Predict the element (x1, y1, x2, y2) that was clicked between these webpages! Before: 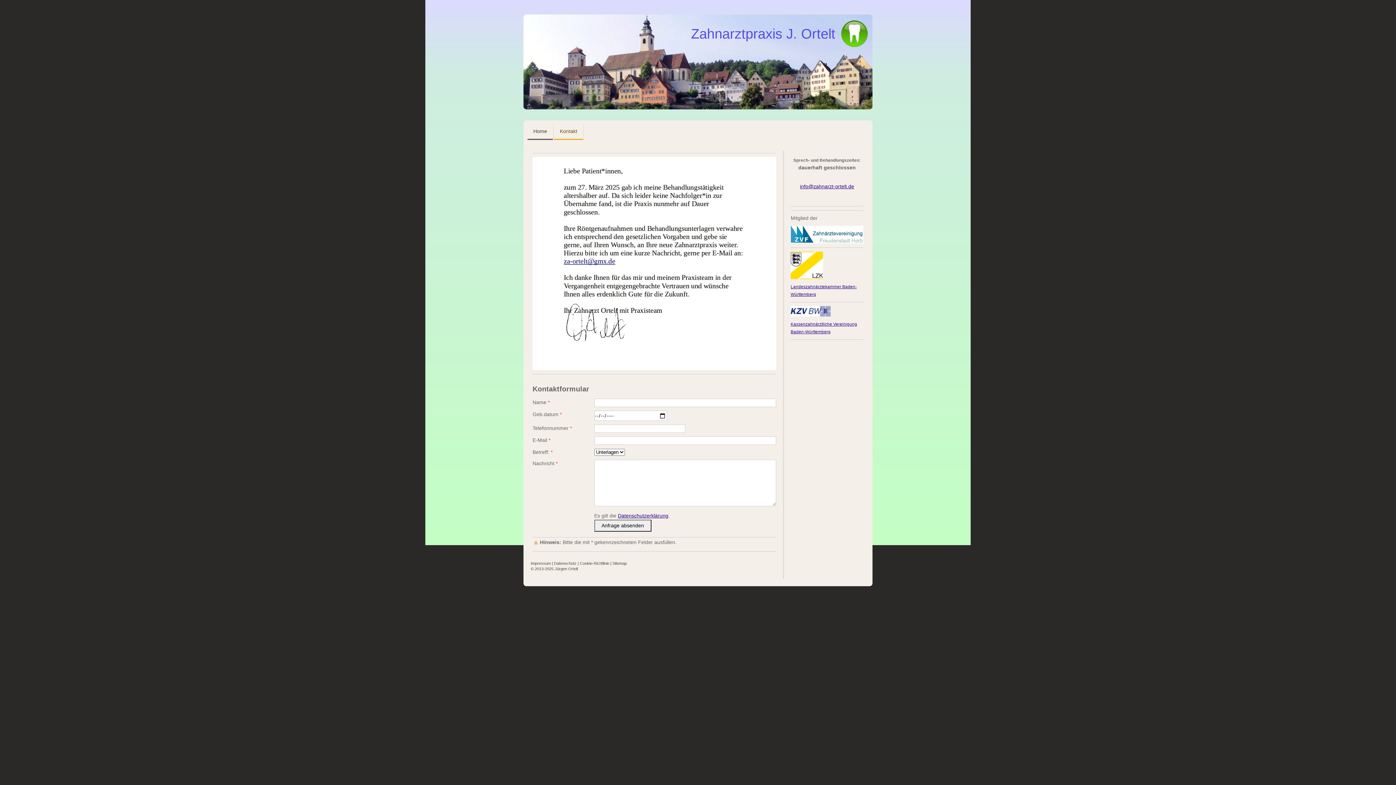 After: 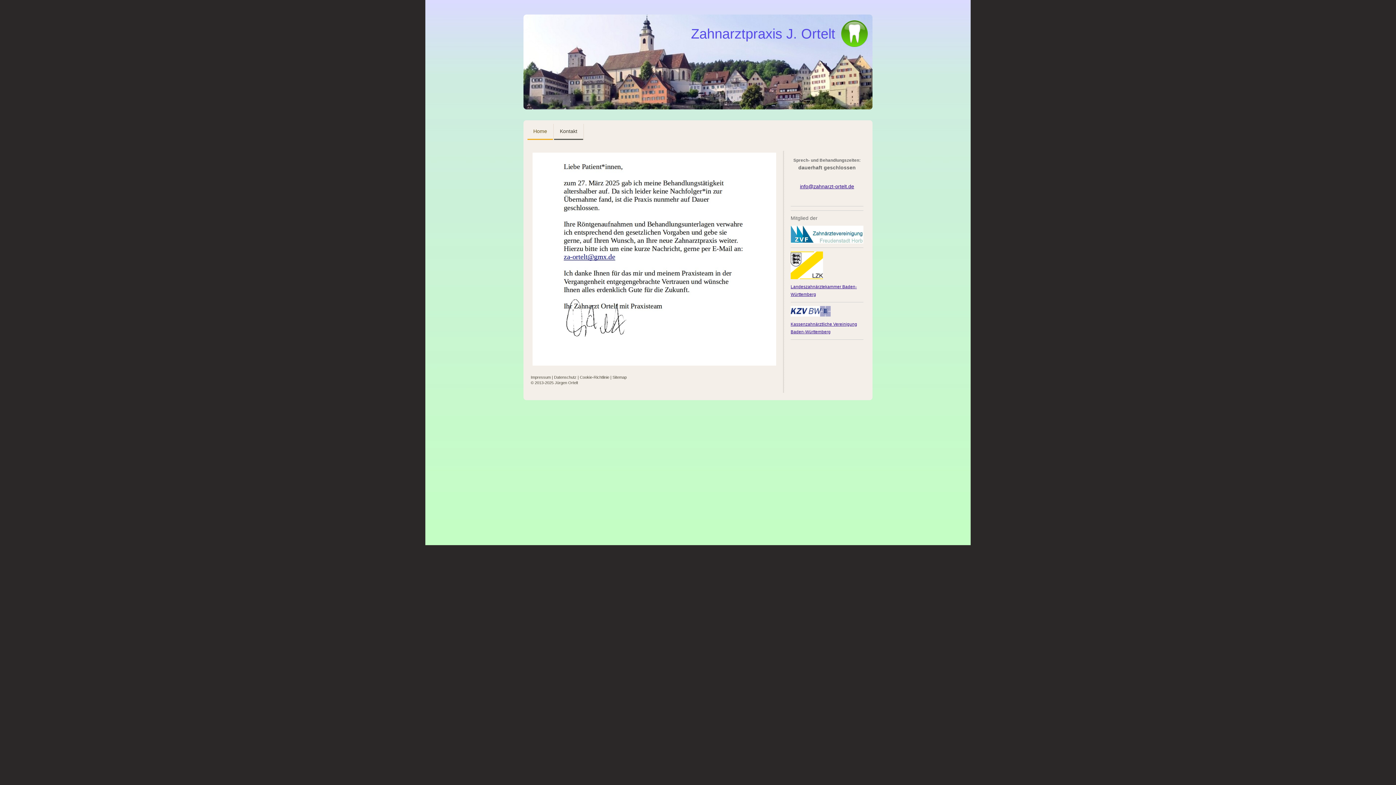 Action: label: Home bbox: (527, 124, 553, 140)